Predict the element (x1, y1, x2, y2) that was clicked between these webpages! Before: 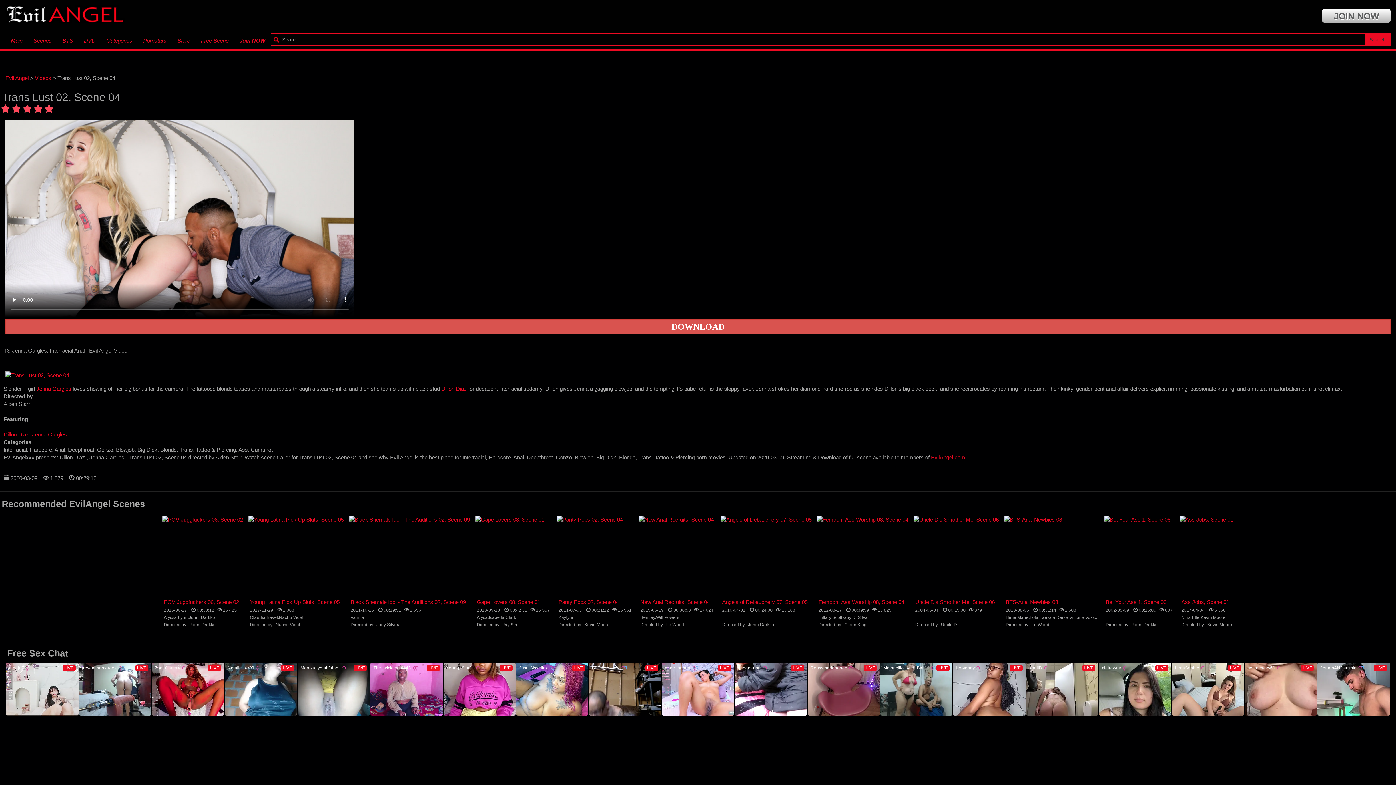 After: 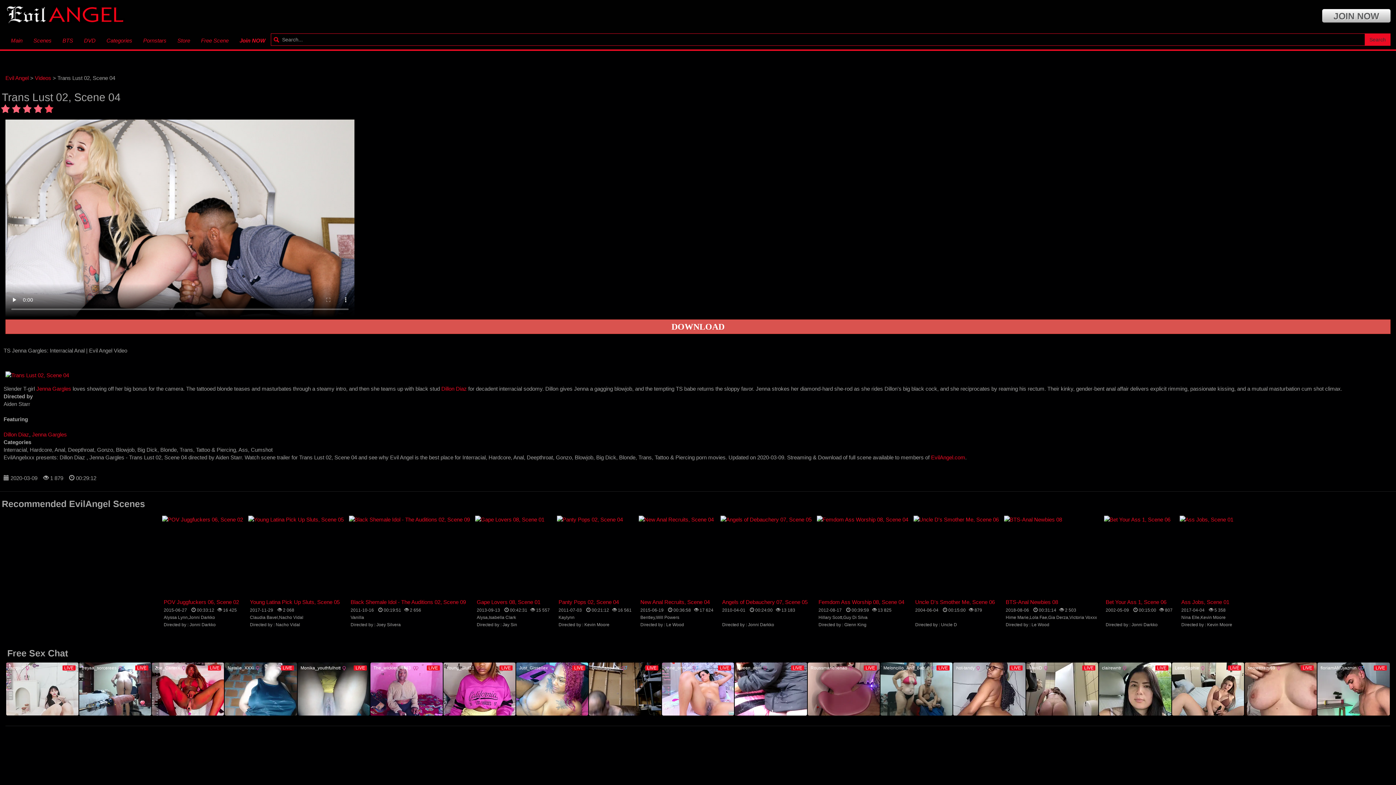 Action: label: 4 bbox: (32, 103, 43, 114)